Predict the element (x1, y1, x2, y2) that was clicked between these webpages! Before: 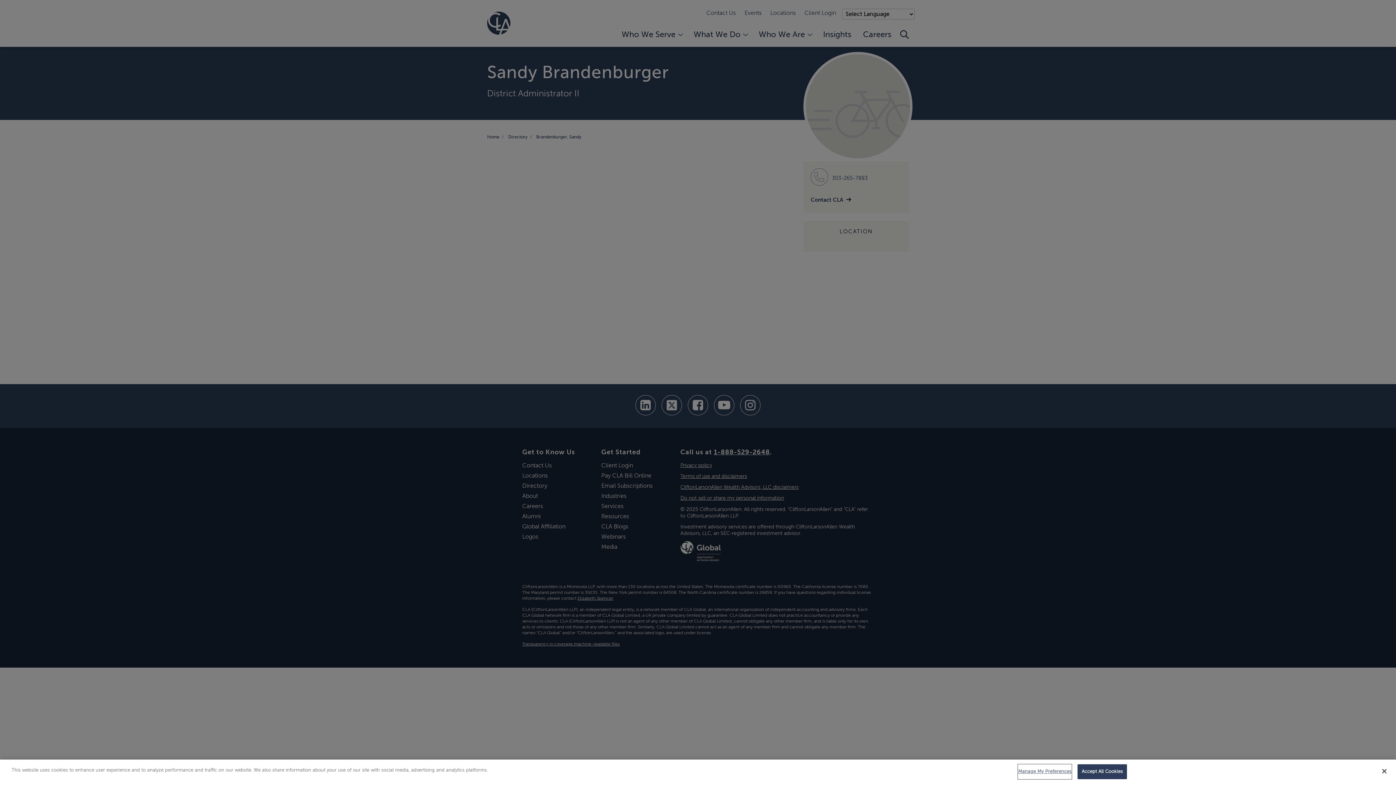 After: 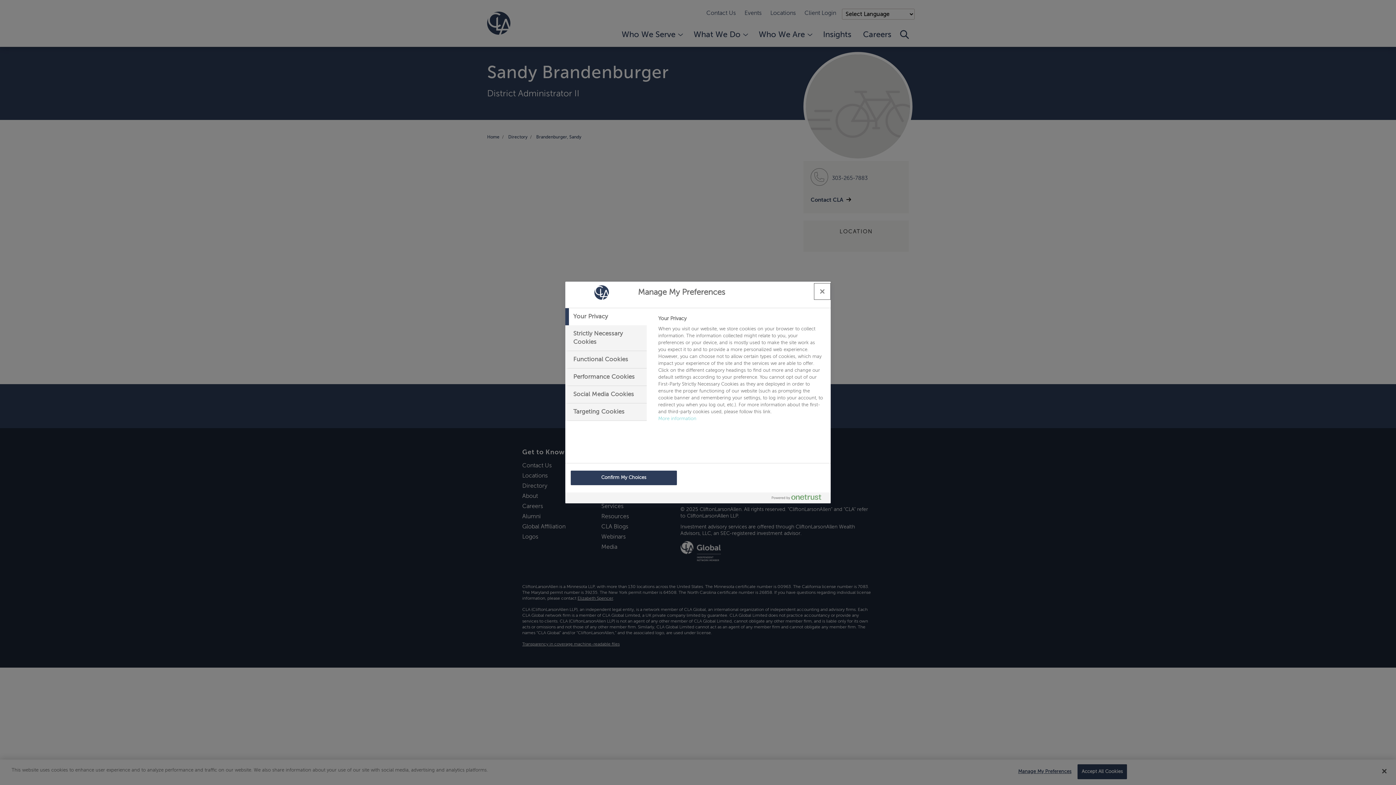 Action: label: Manage My Preferences bbox: (1018, 765, 1071, 779)